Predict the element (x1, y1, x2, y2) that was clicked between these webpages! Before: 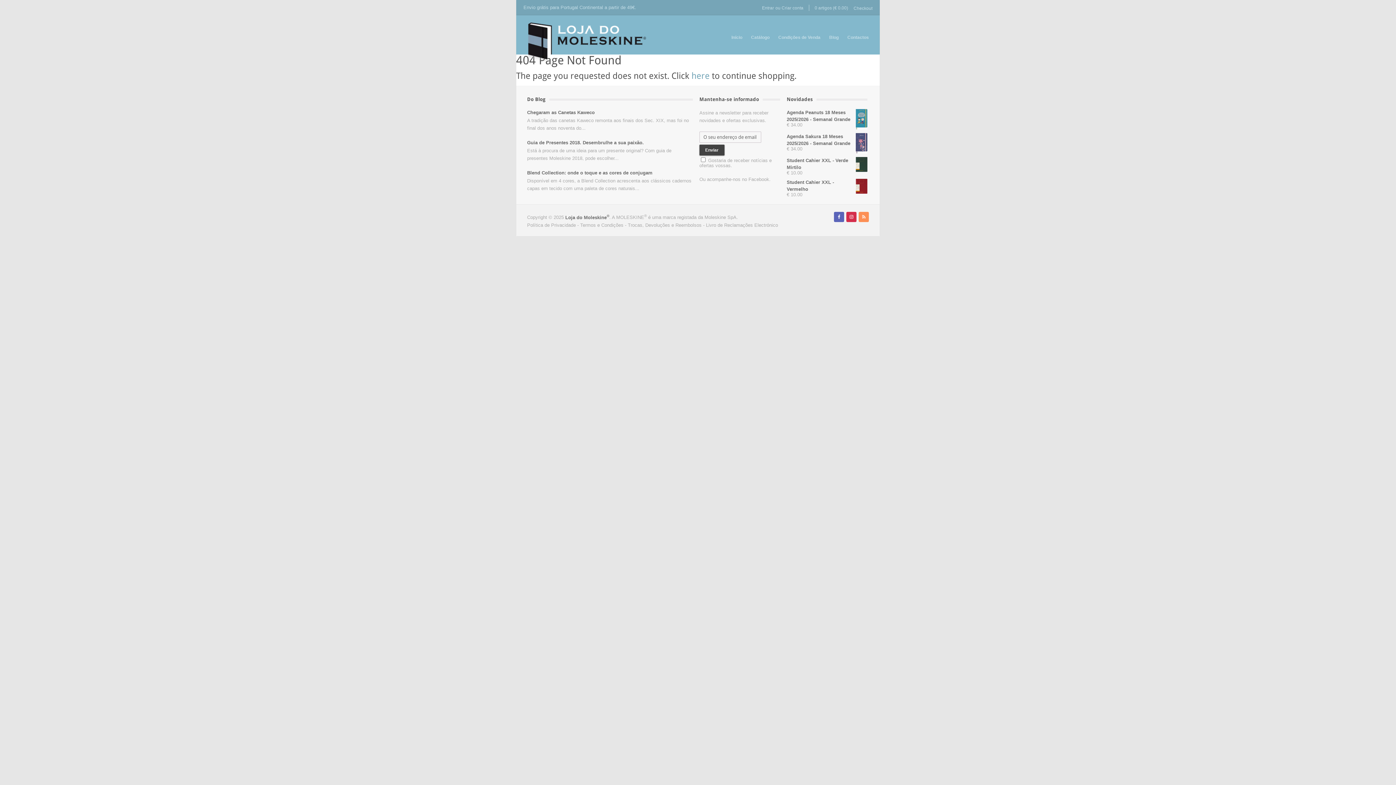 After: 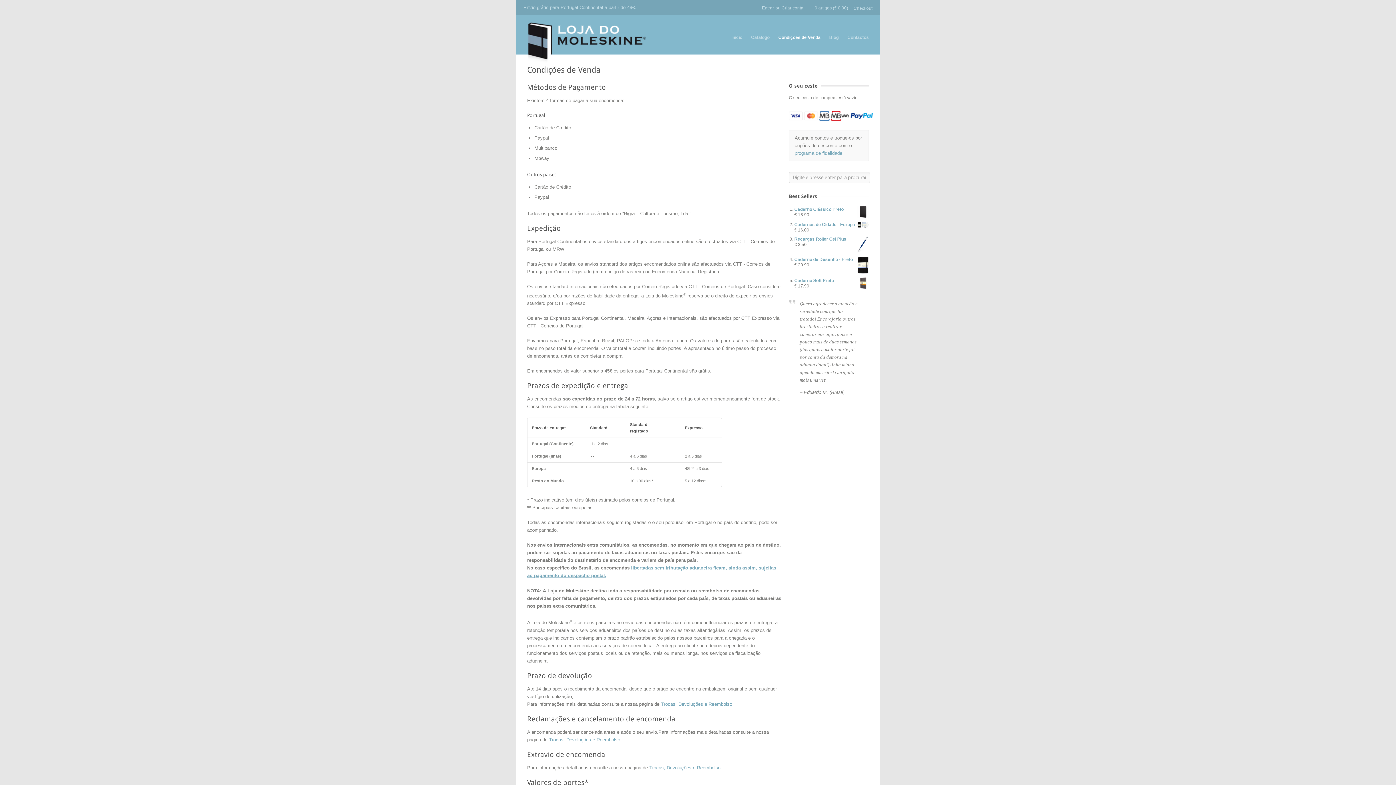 Action: label: Condições de Venda bbox: (778, 33, 820, 42)